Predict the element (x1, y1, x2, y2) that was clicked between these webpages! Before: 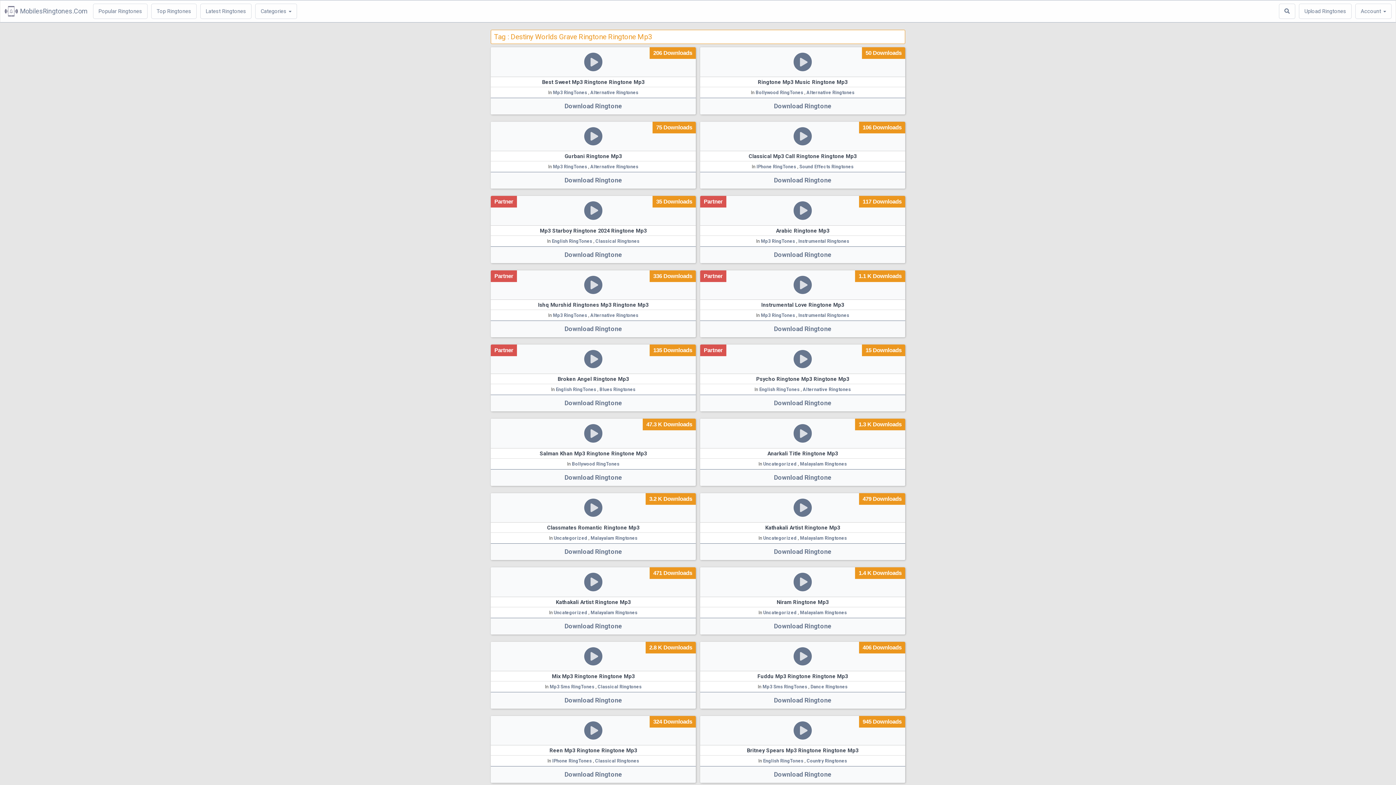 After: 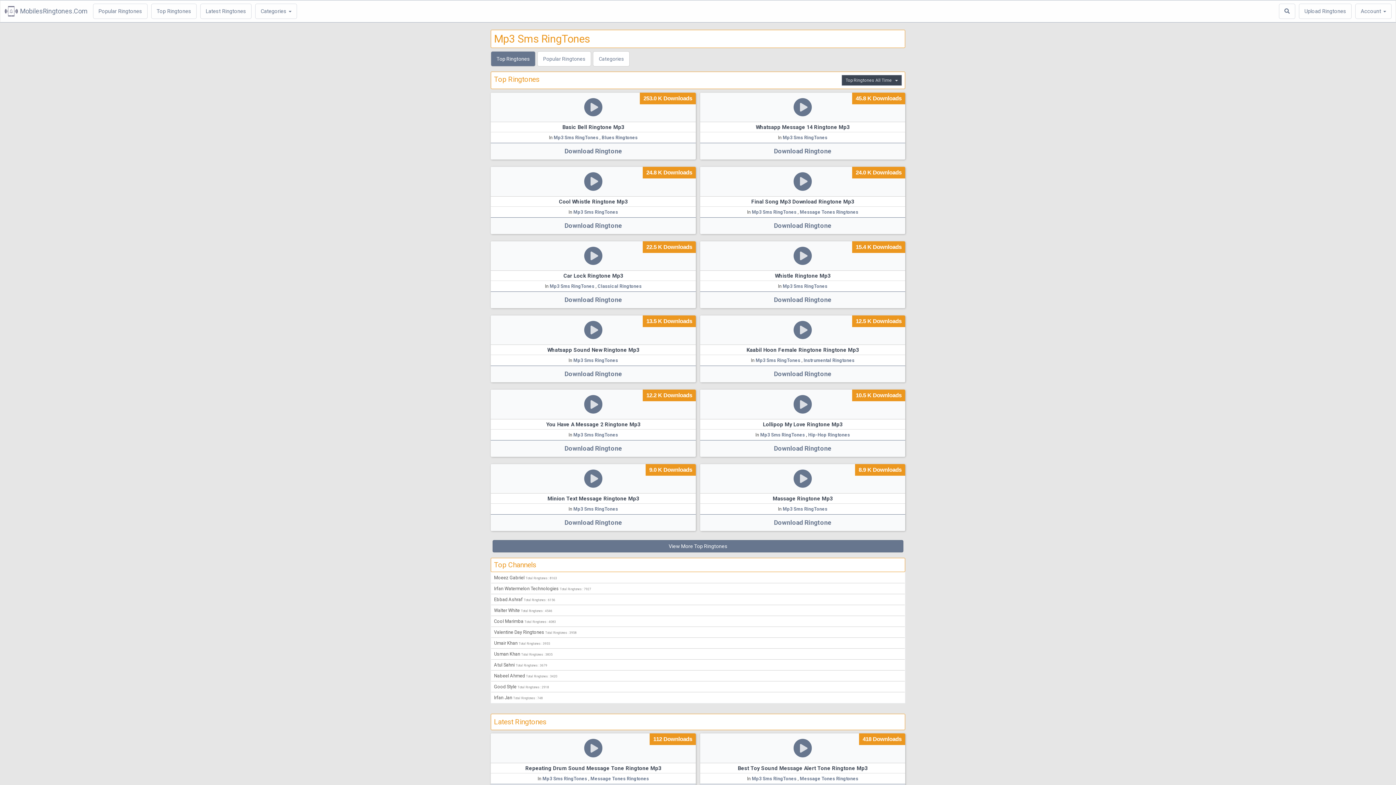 Action: bbox: (549, 684, 594, 689) label: Mp3 Sms RingTones